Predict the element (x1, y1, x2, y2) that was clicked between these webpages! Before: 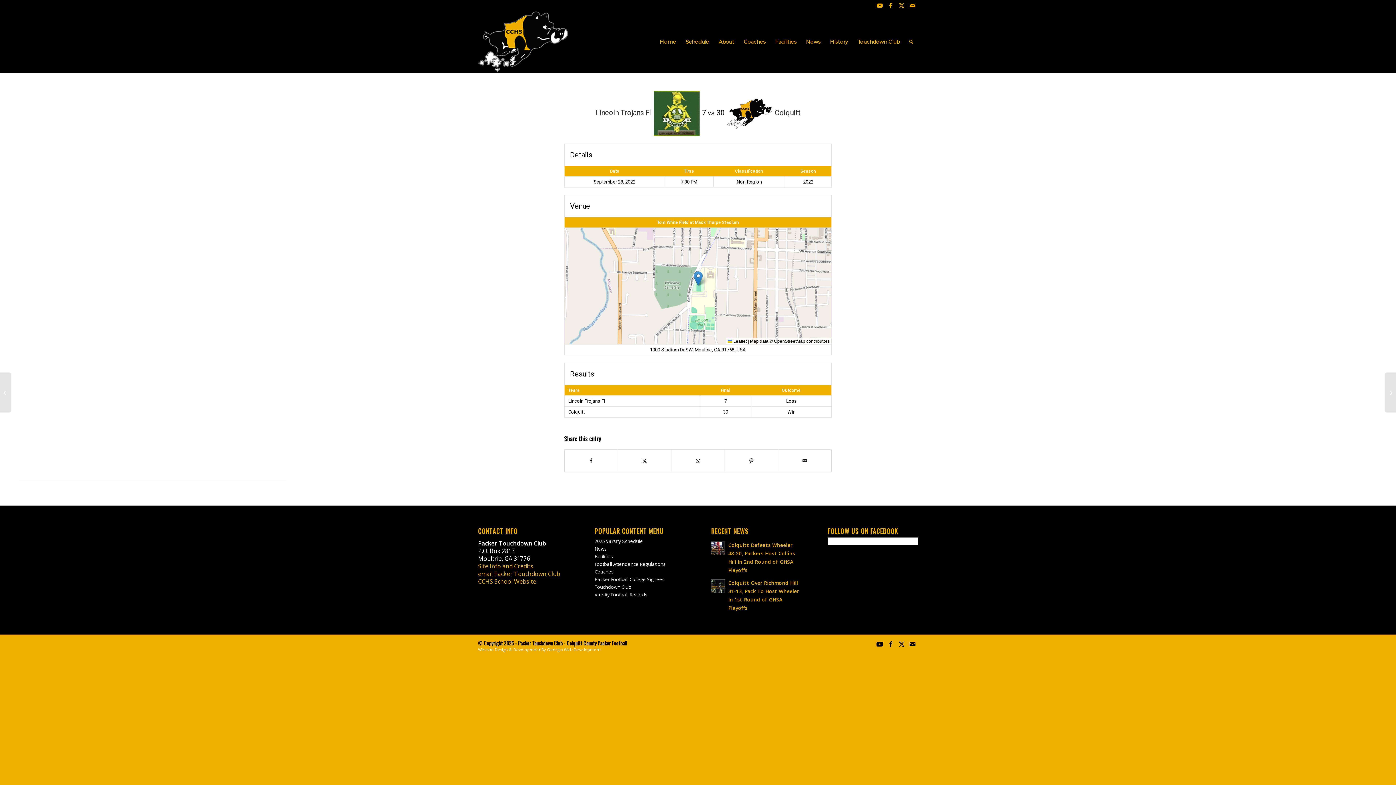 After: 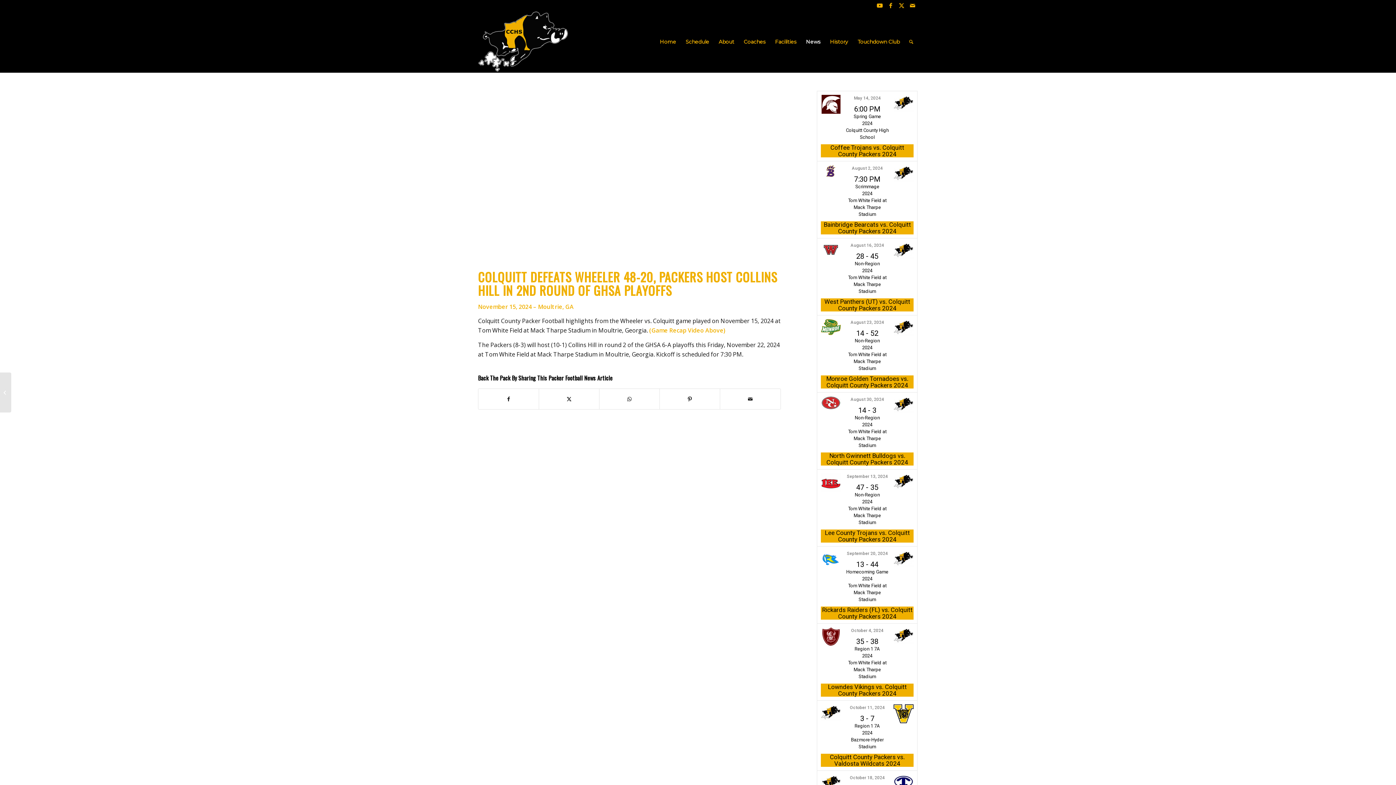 Action: bbox: (711, 541, 725, 555)